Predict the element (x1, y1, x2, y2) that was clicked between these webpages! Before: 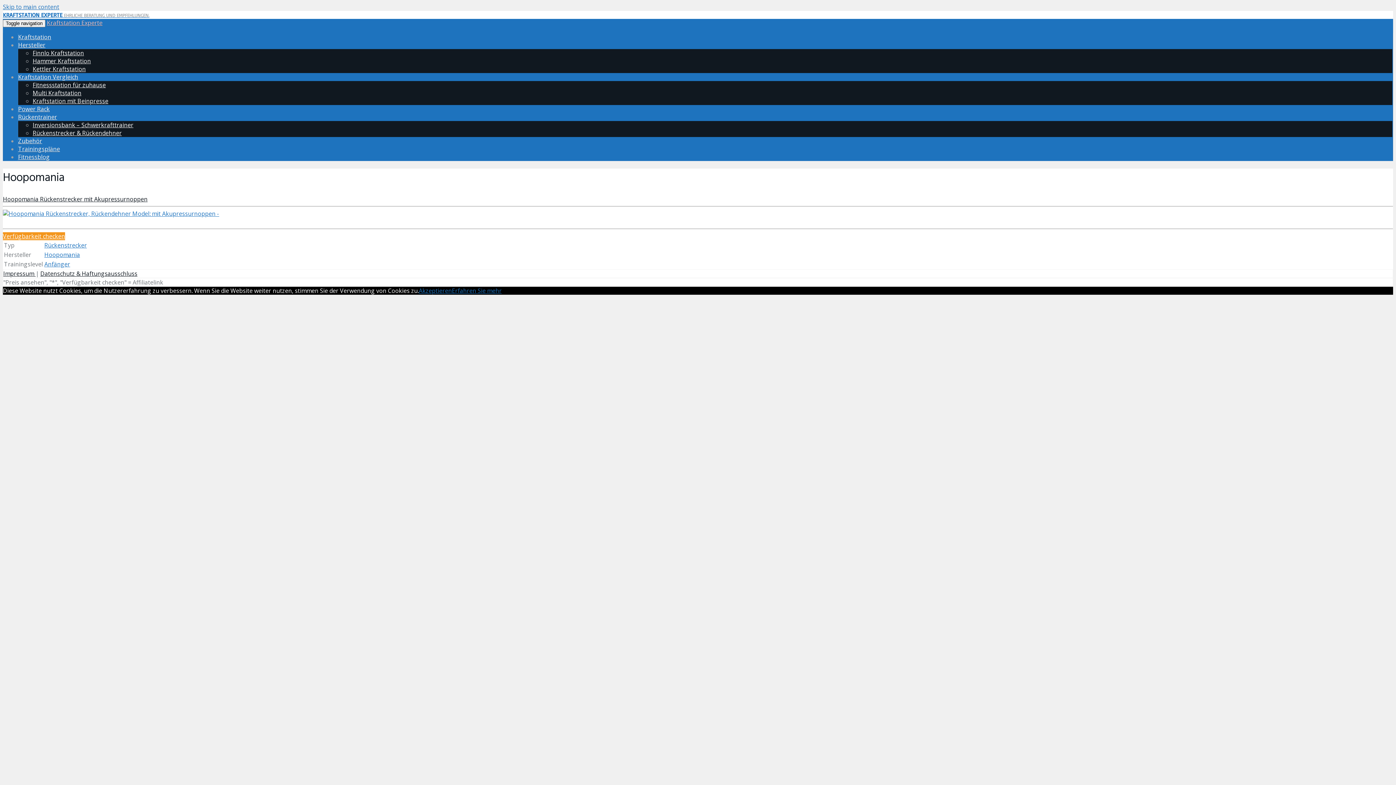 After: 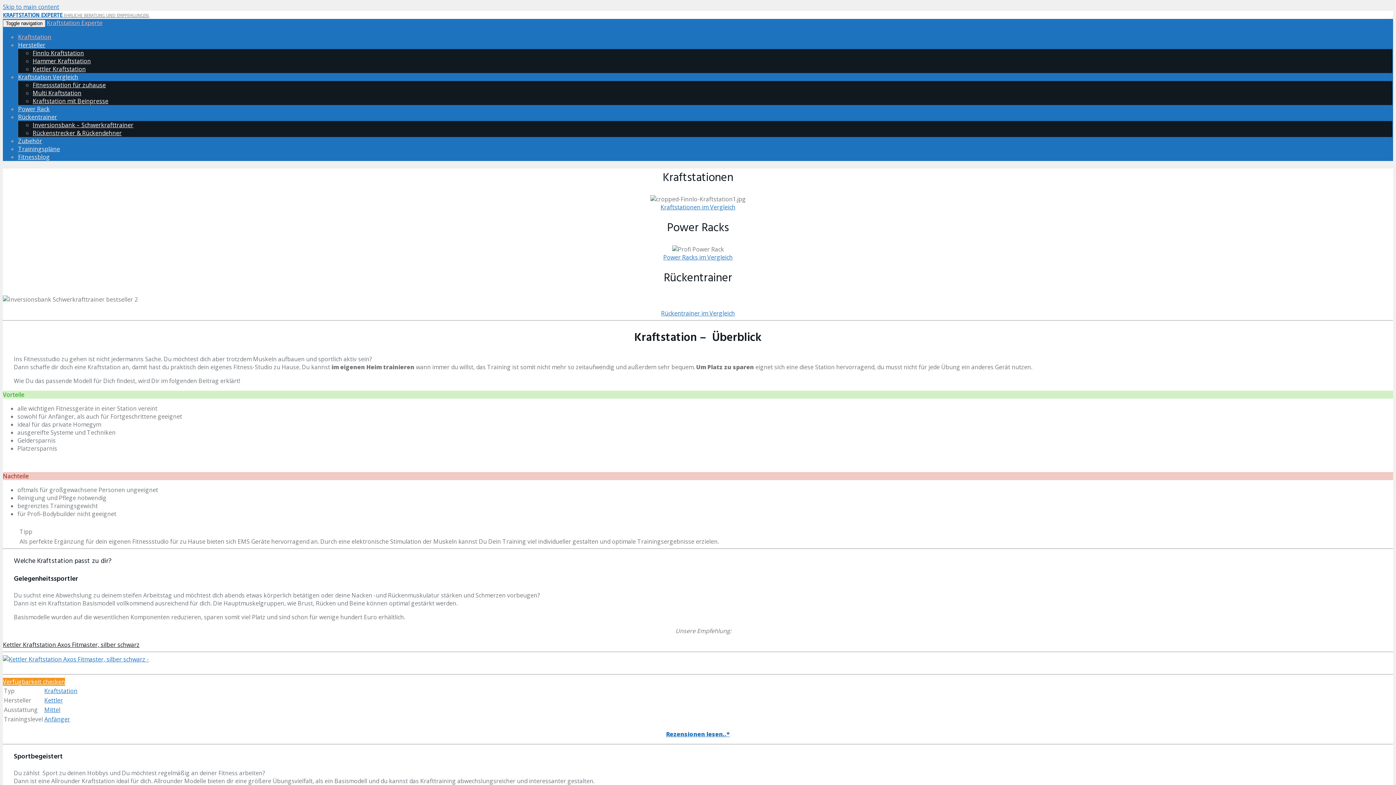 Action: bbox: (18, 33, 51, 41) label: Kraftstation